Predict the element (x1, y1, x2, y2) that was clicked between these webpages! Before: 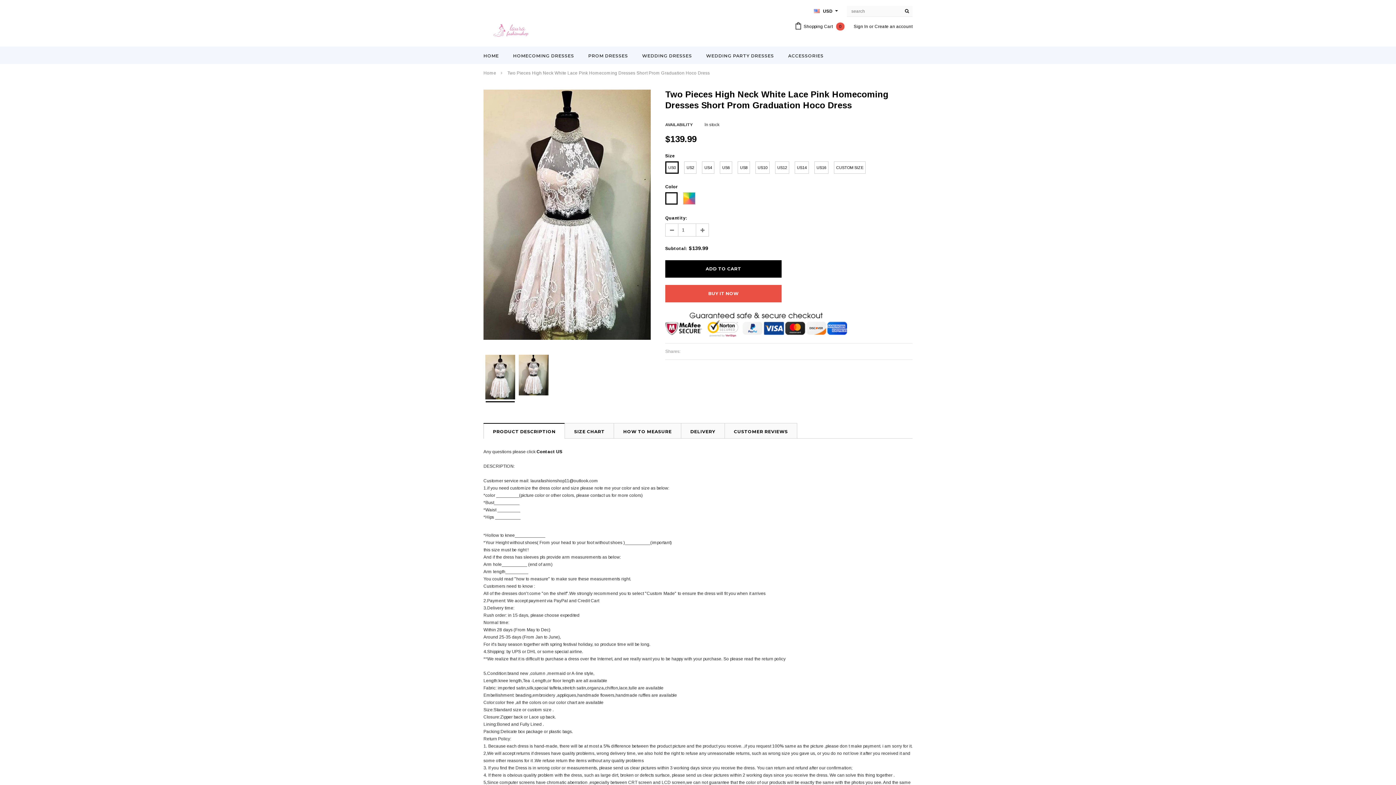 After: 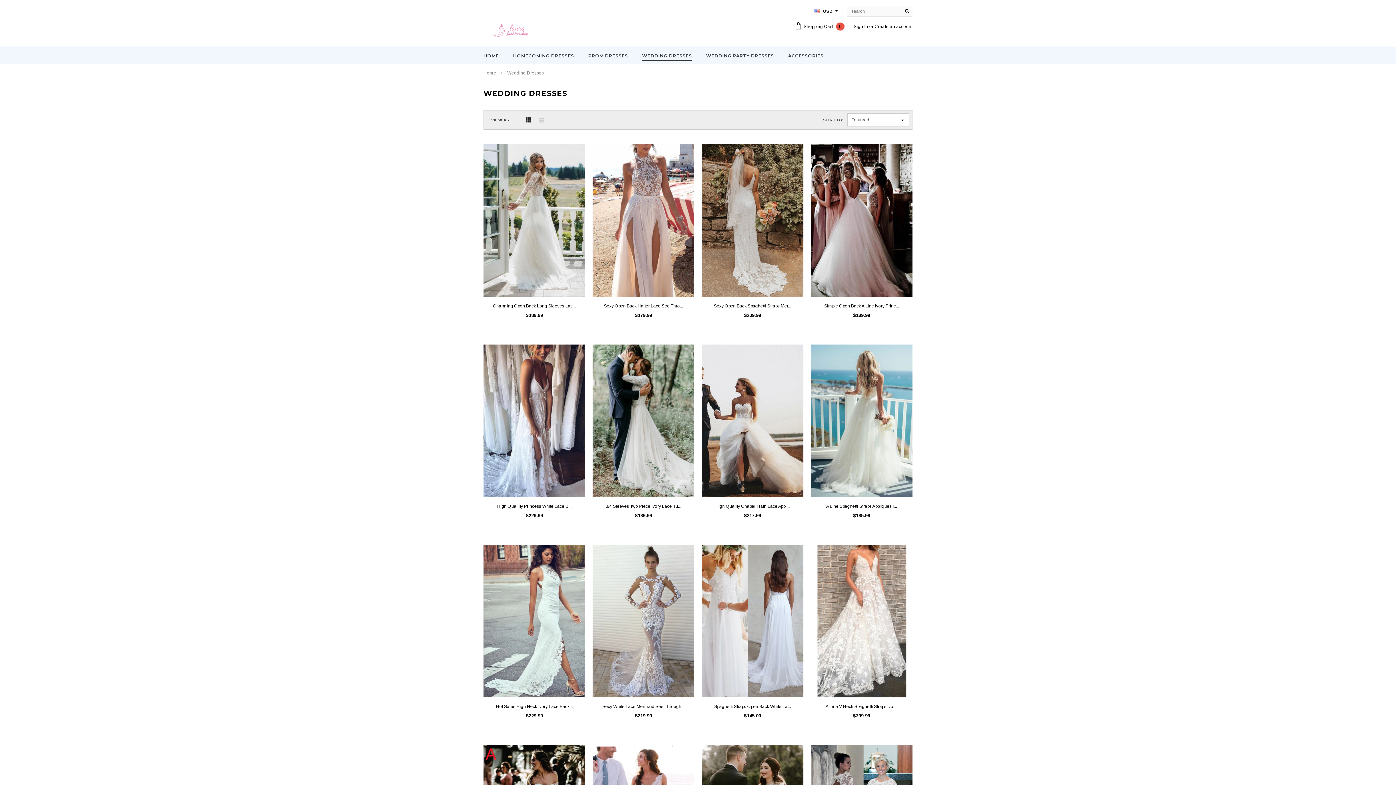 Action: label: WEDDING DRESSES bbox: (642, 52, 692, 59)